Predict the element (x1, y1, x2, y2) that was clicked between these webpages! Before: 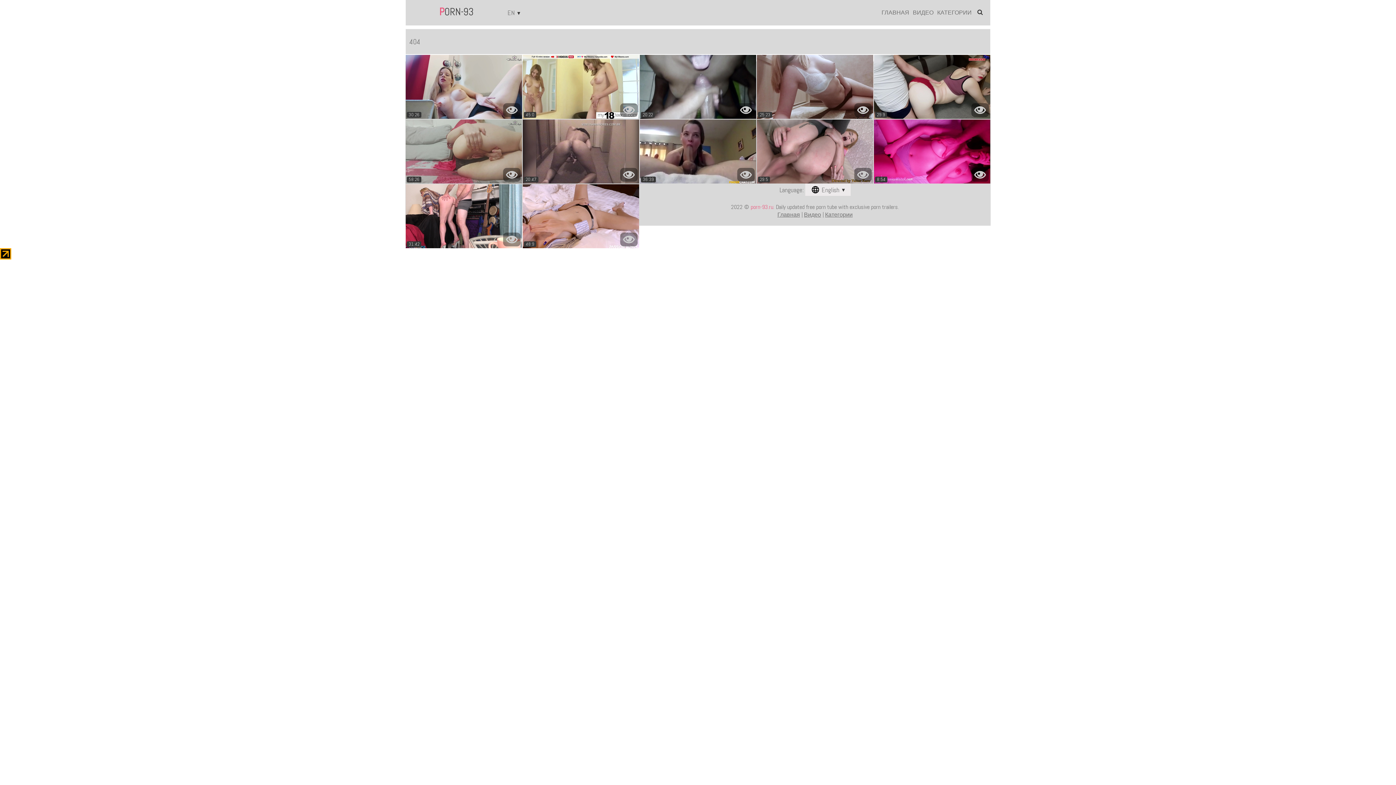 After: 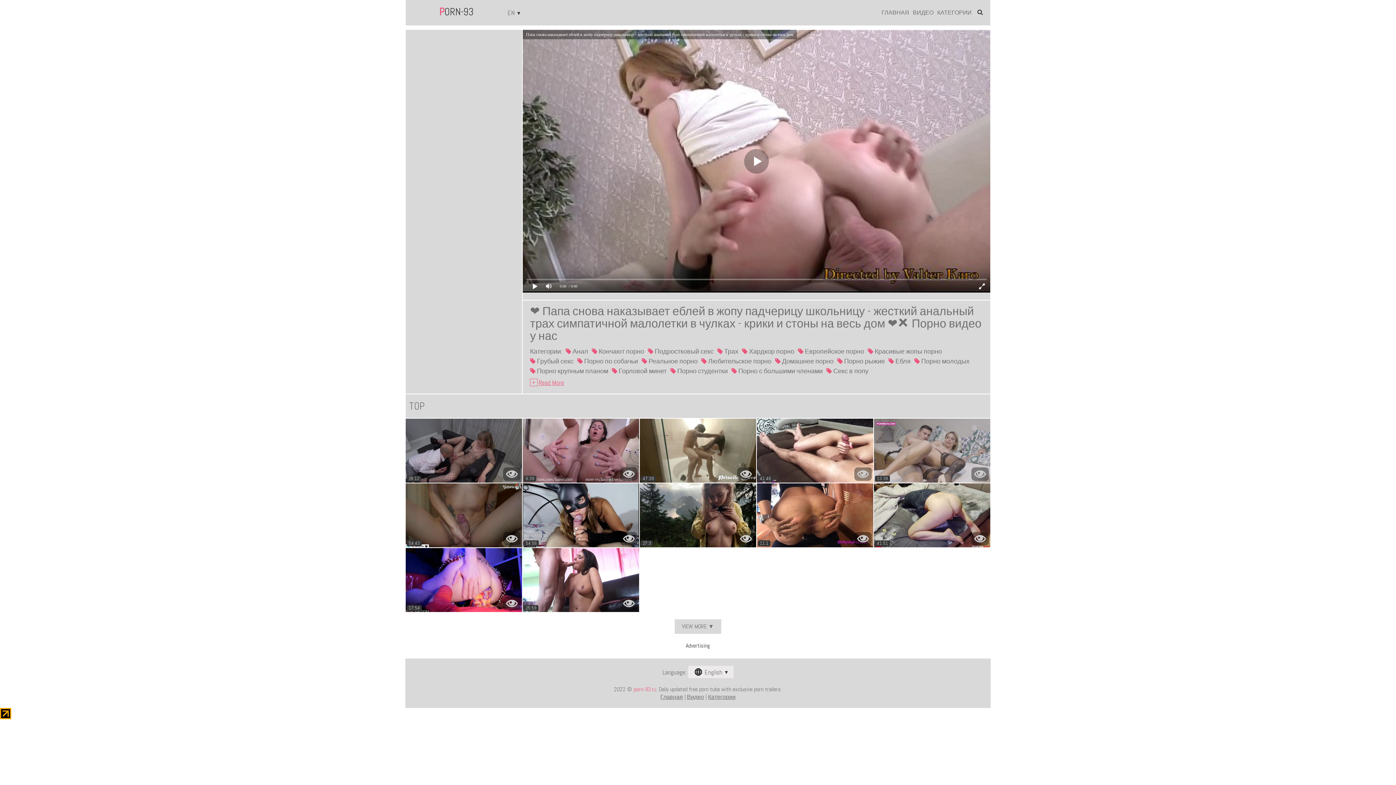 Action: label: 29:5 bbox: (757, 119, 873, 183)